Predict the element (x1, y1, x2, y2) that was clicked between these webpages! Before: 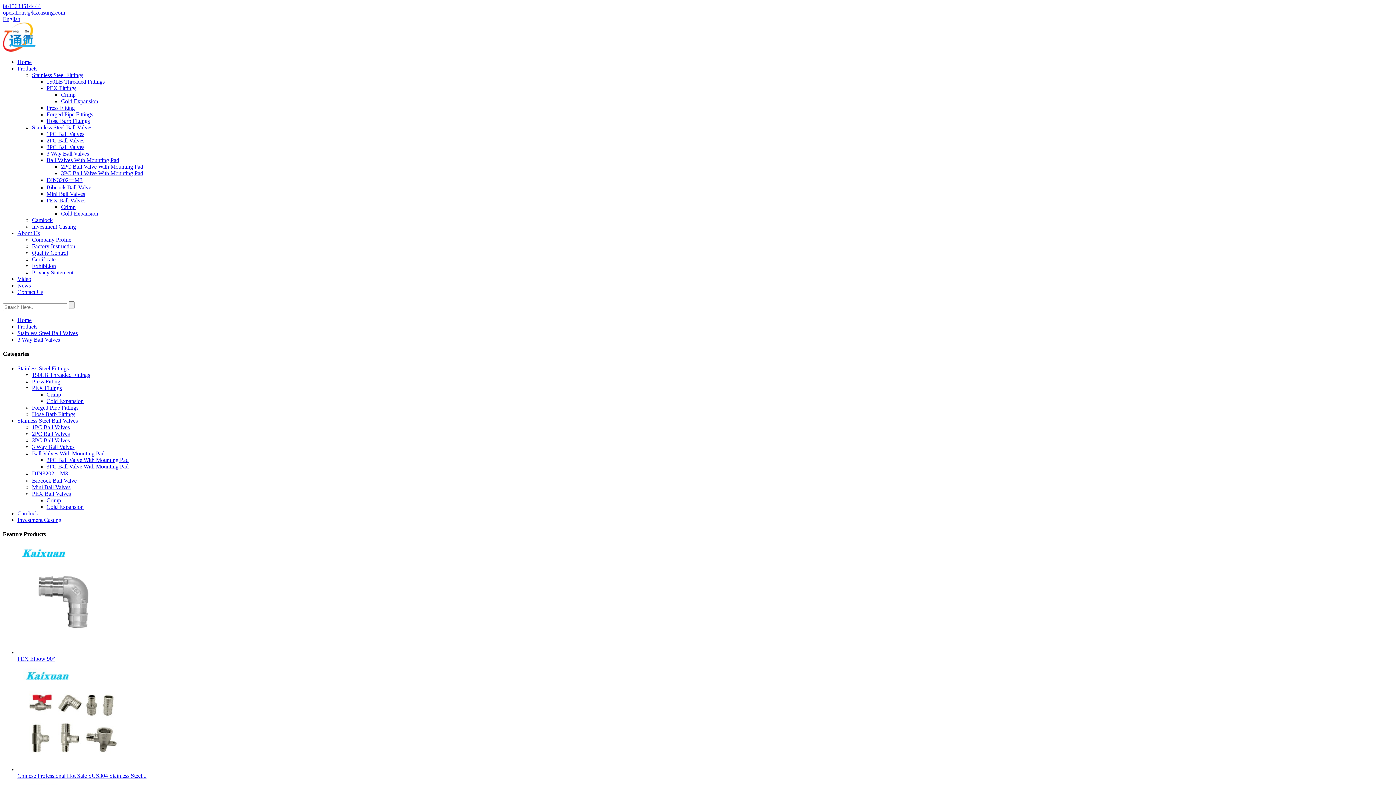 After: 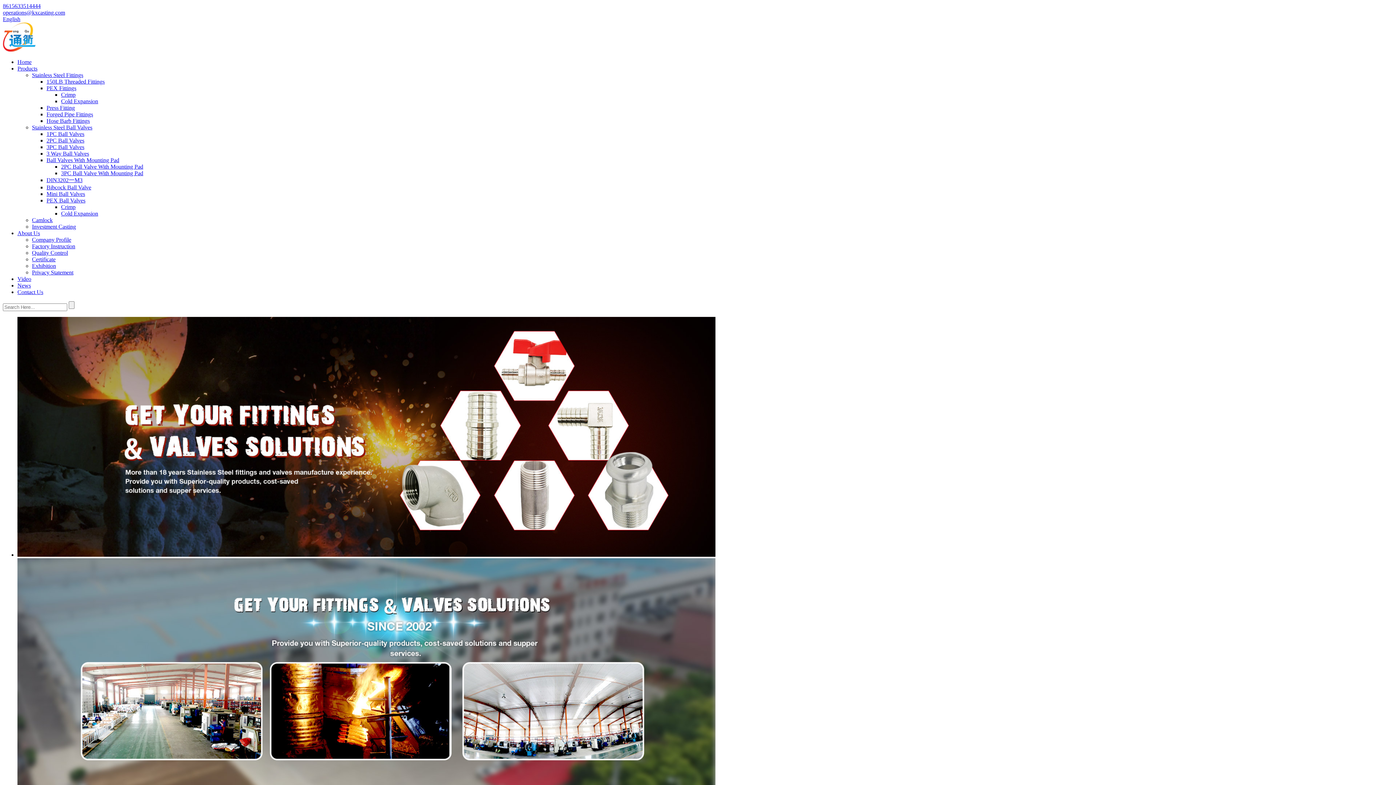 Action: bbox: (2, 46, 35, 52)